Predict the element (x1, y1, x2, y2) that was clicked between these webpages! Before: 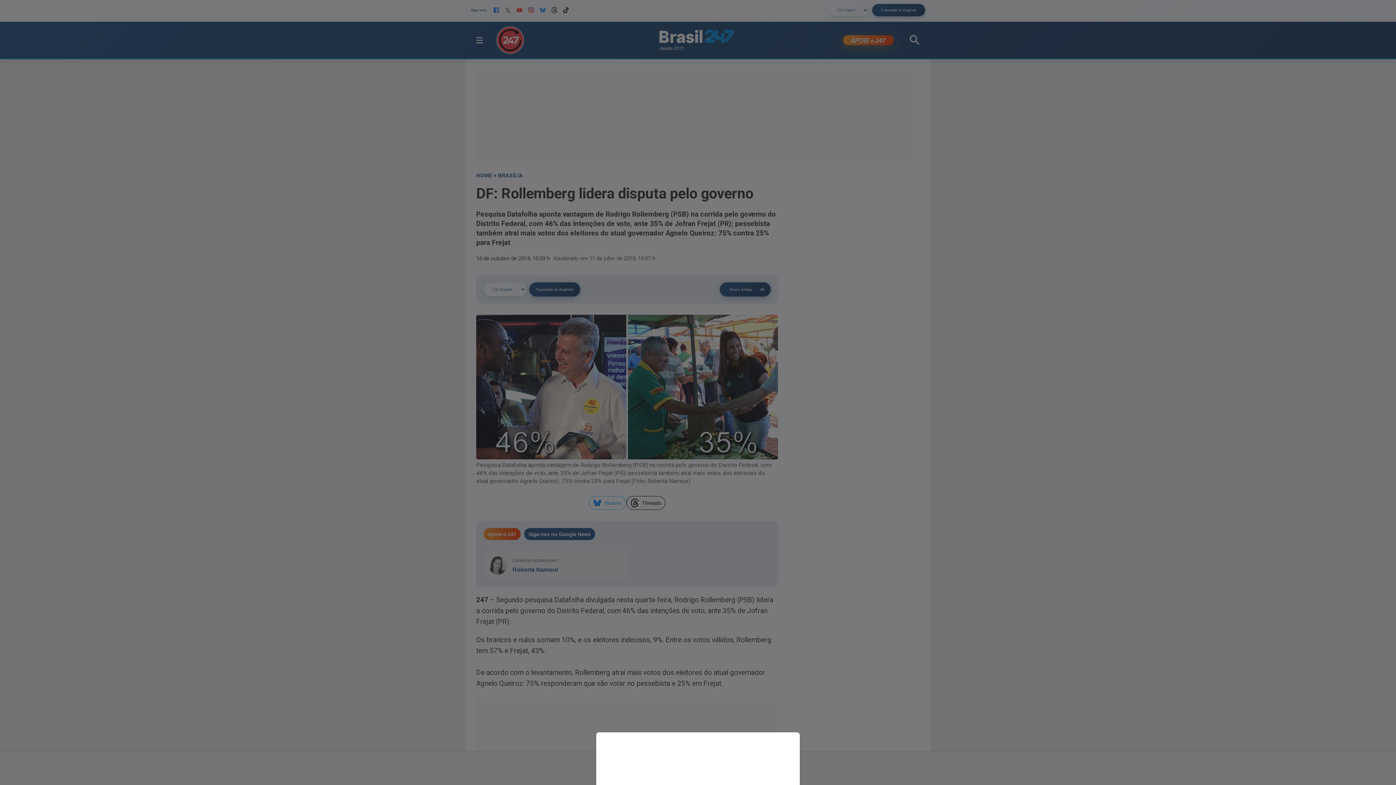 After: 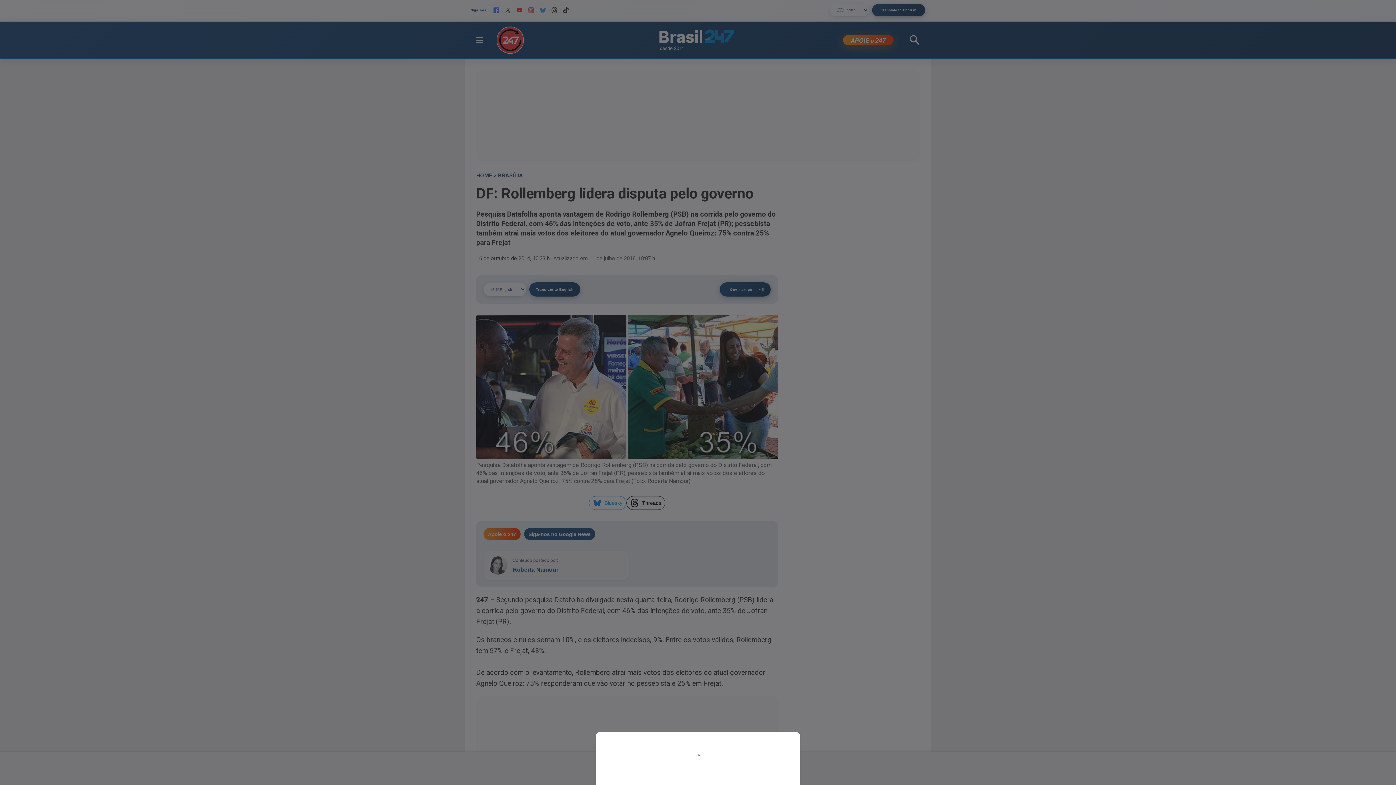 Action: bbox: (0, 0, 1396, 785)